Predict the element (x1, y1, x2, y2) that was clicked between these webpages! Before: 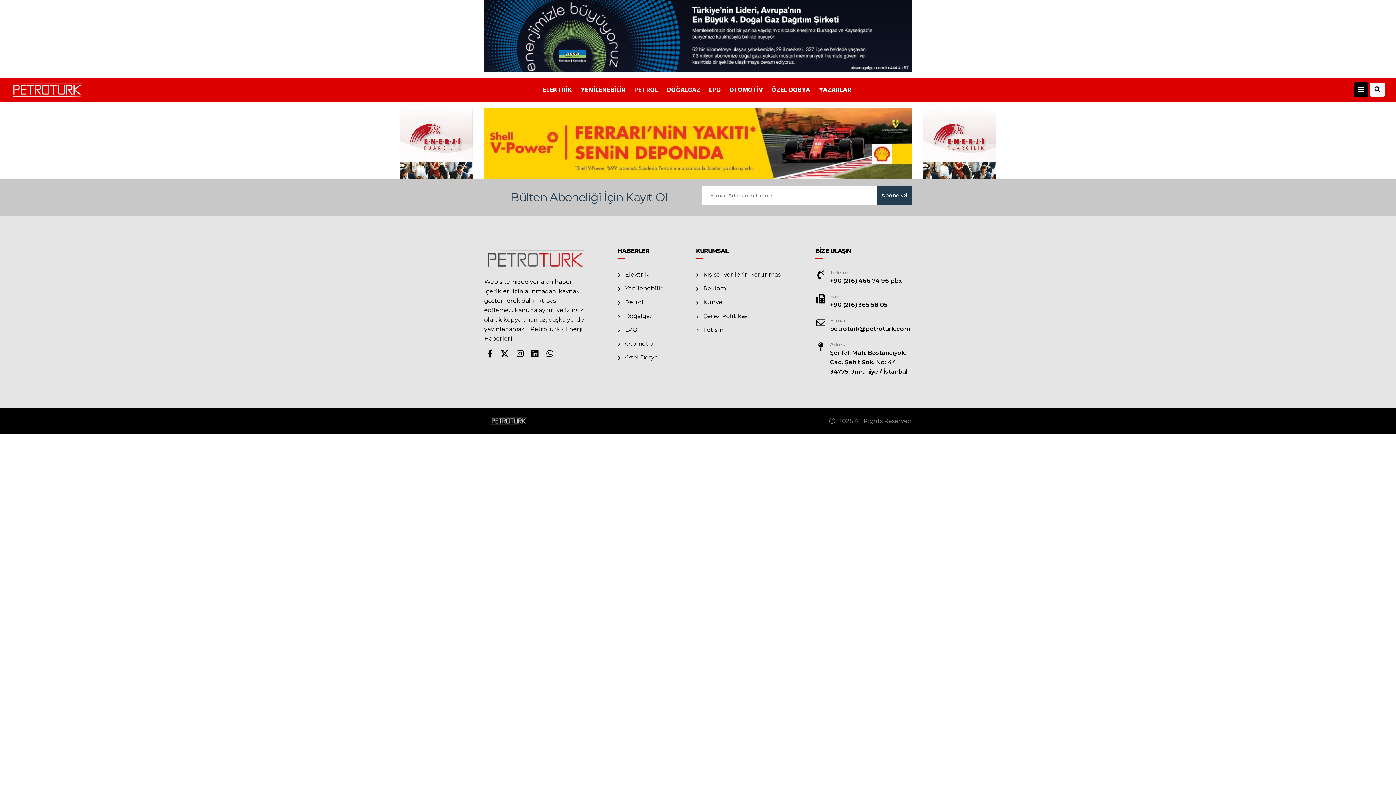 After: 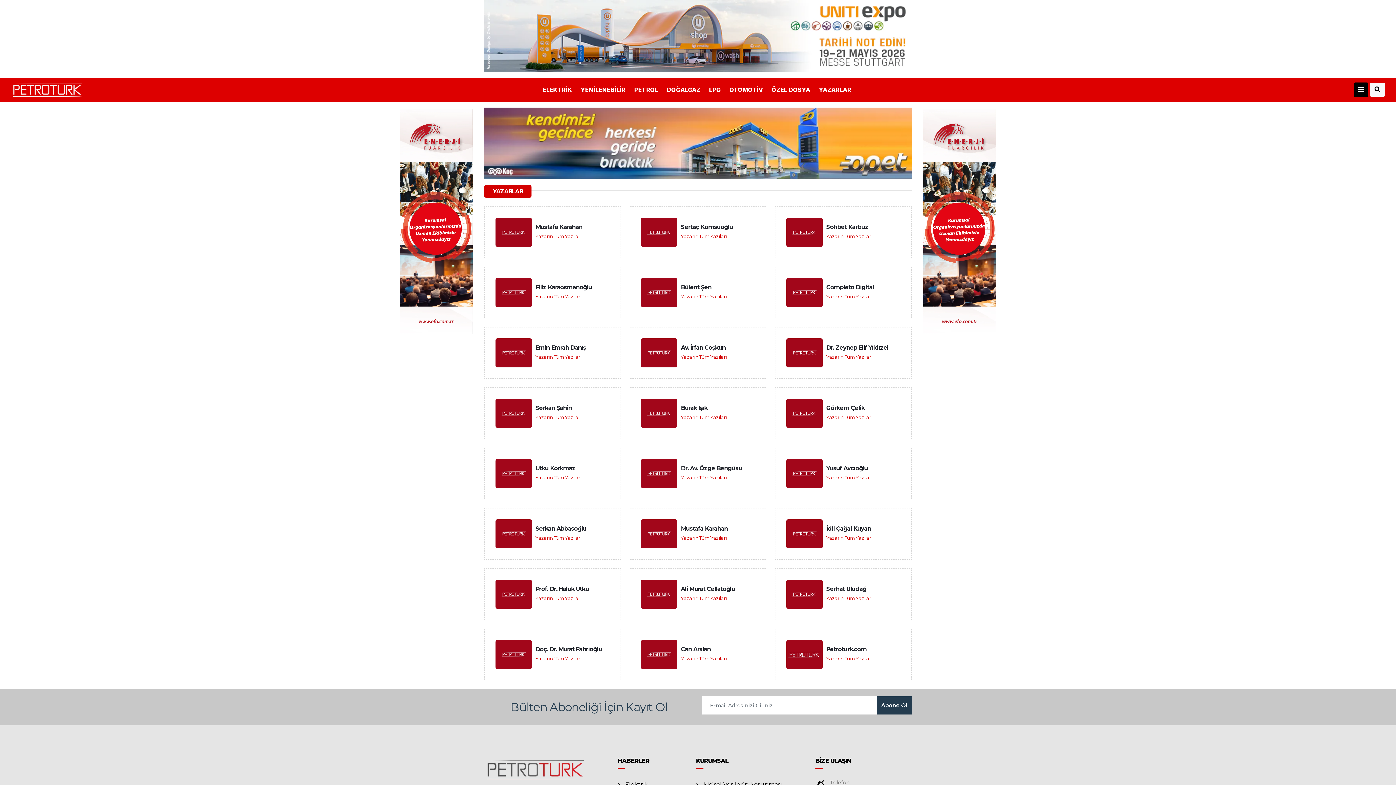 Action: bbox: (815, 83, 855, 95) label: YAZARLAR